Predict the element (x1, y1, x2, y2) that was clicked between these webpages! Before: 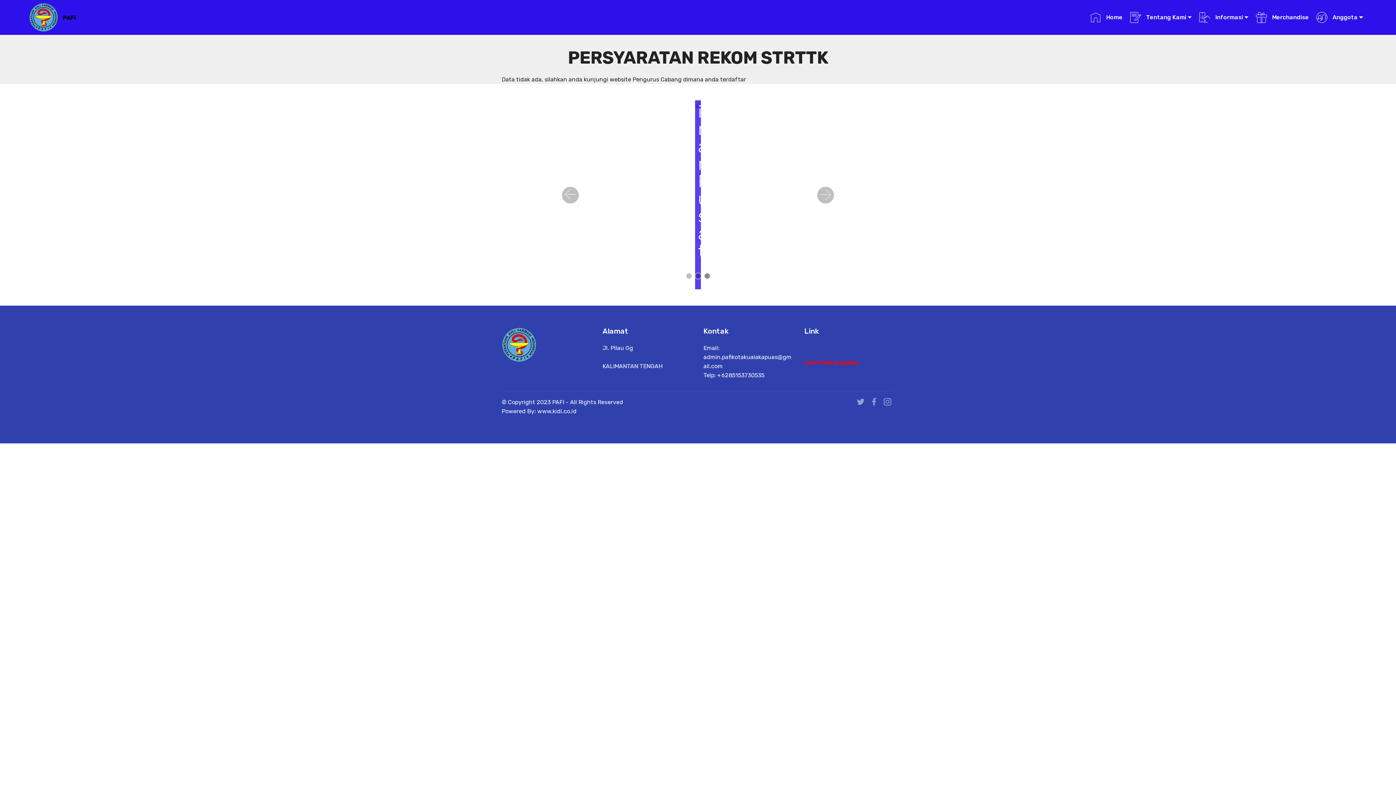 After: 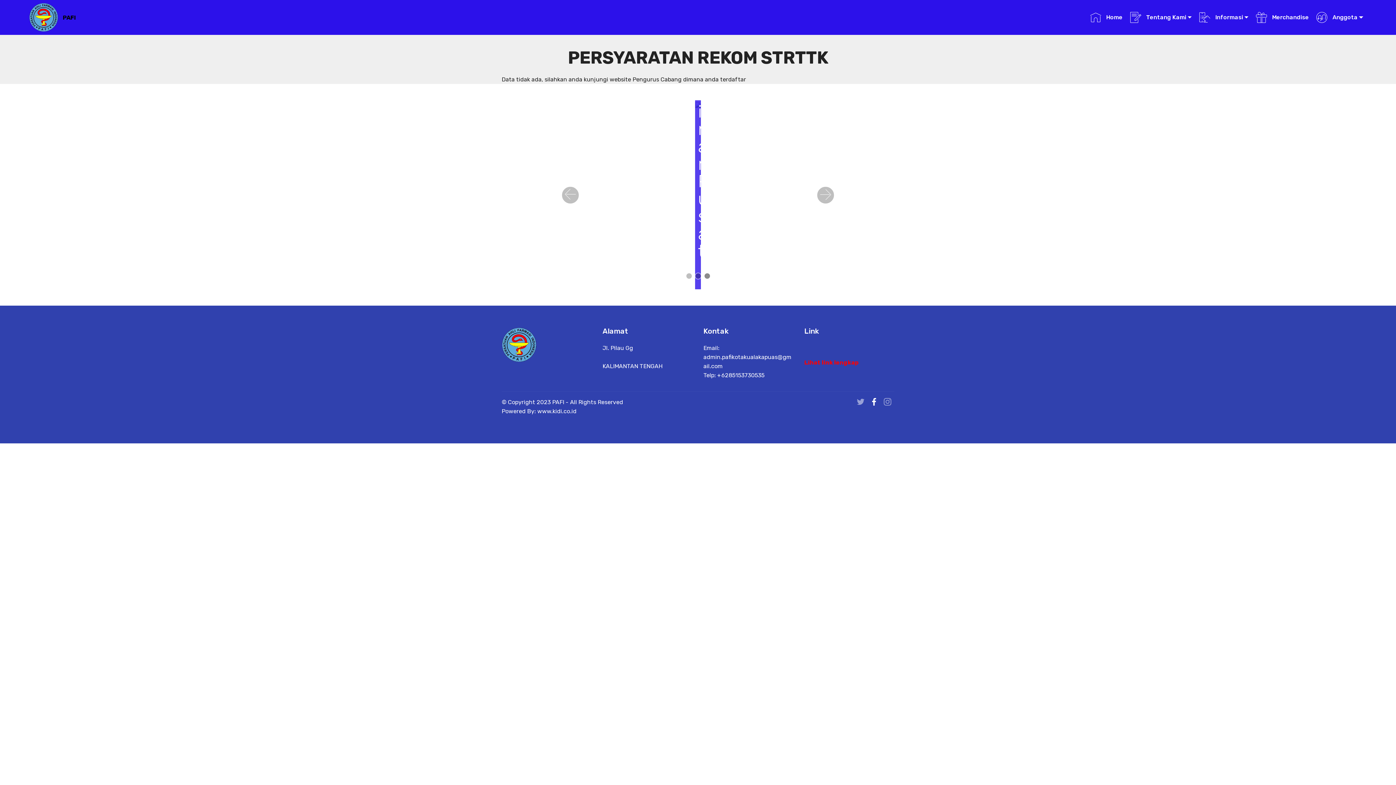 Action: bbox: (870, 400, 878, 407)